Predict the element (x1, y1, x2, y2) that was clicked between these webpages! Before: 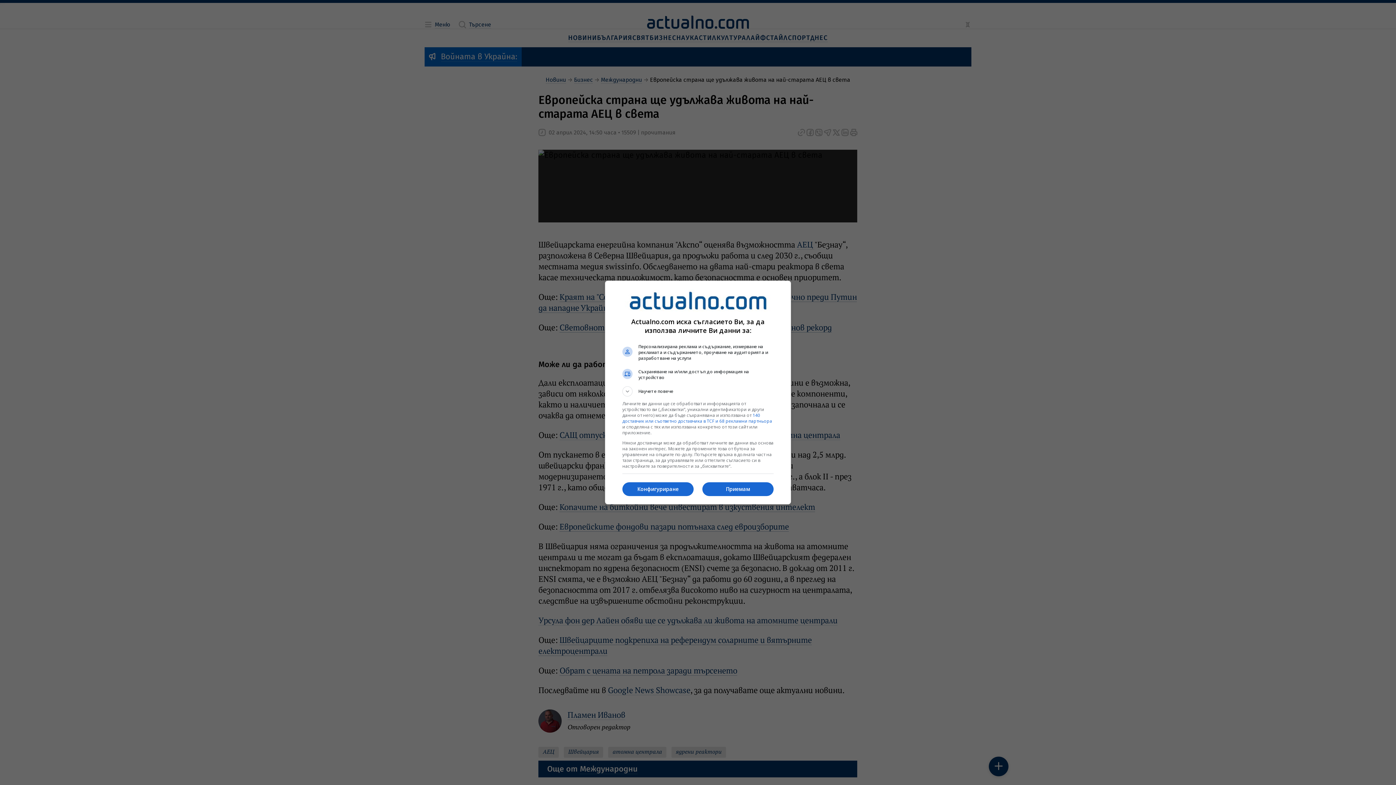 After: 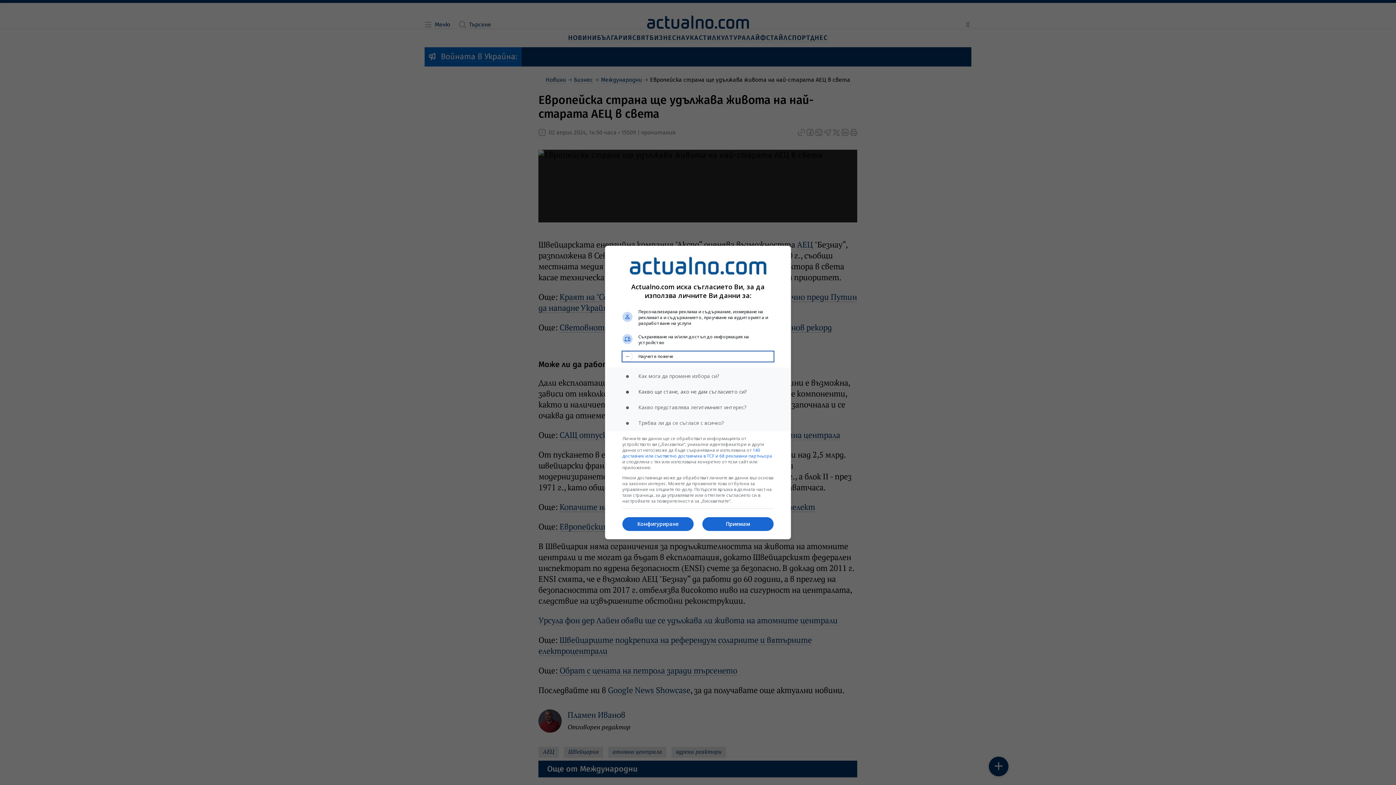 Action: bbox: (622, 386, 773, 396) label: Научете повече